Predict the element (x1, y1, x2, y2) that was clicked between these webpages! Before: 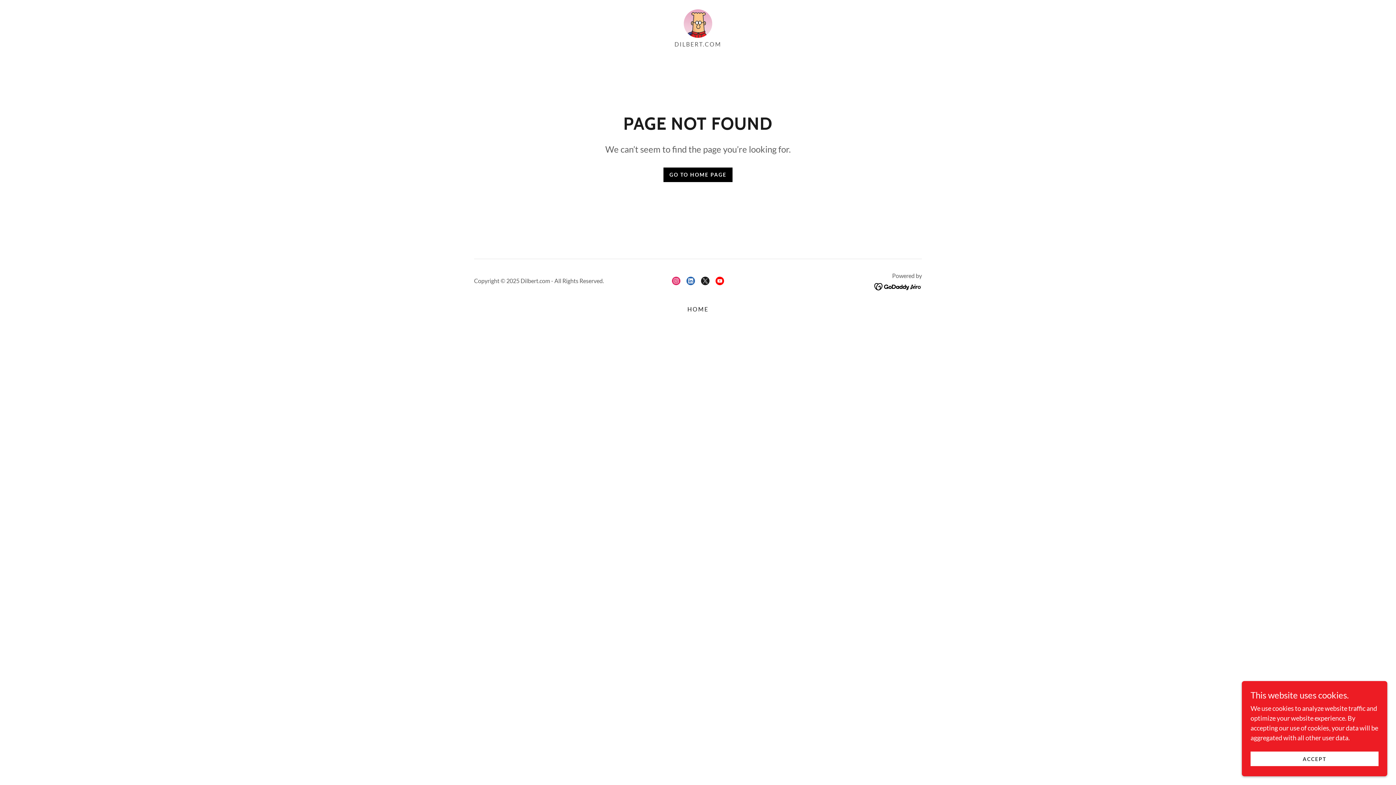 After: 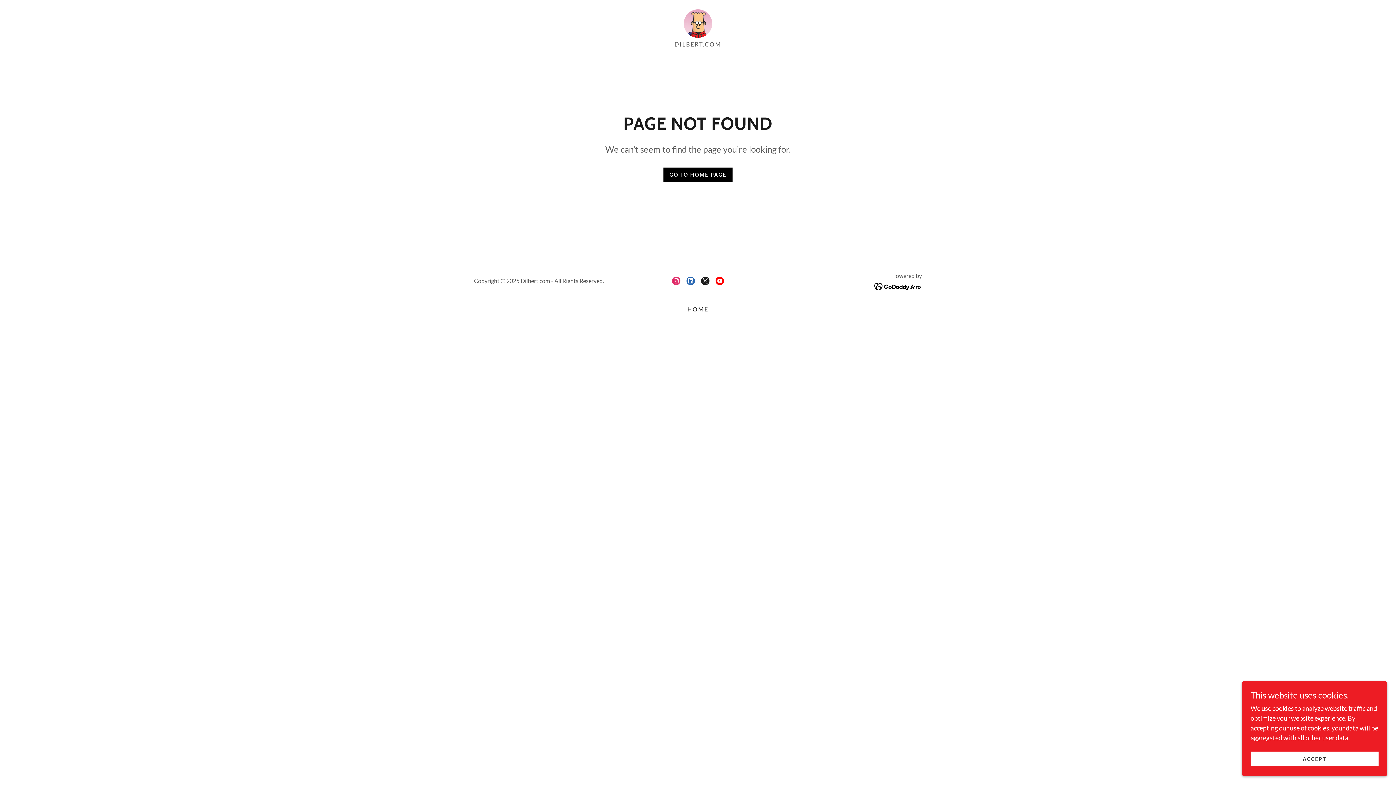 Action: bbox: (874, 281, 922, 289)